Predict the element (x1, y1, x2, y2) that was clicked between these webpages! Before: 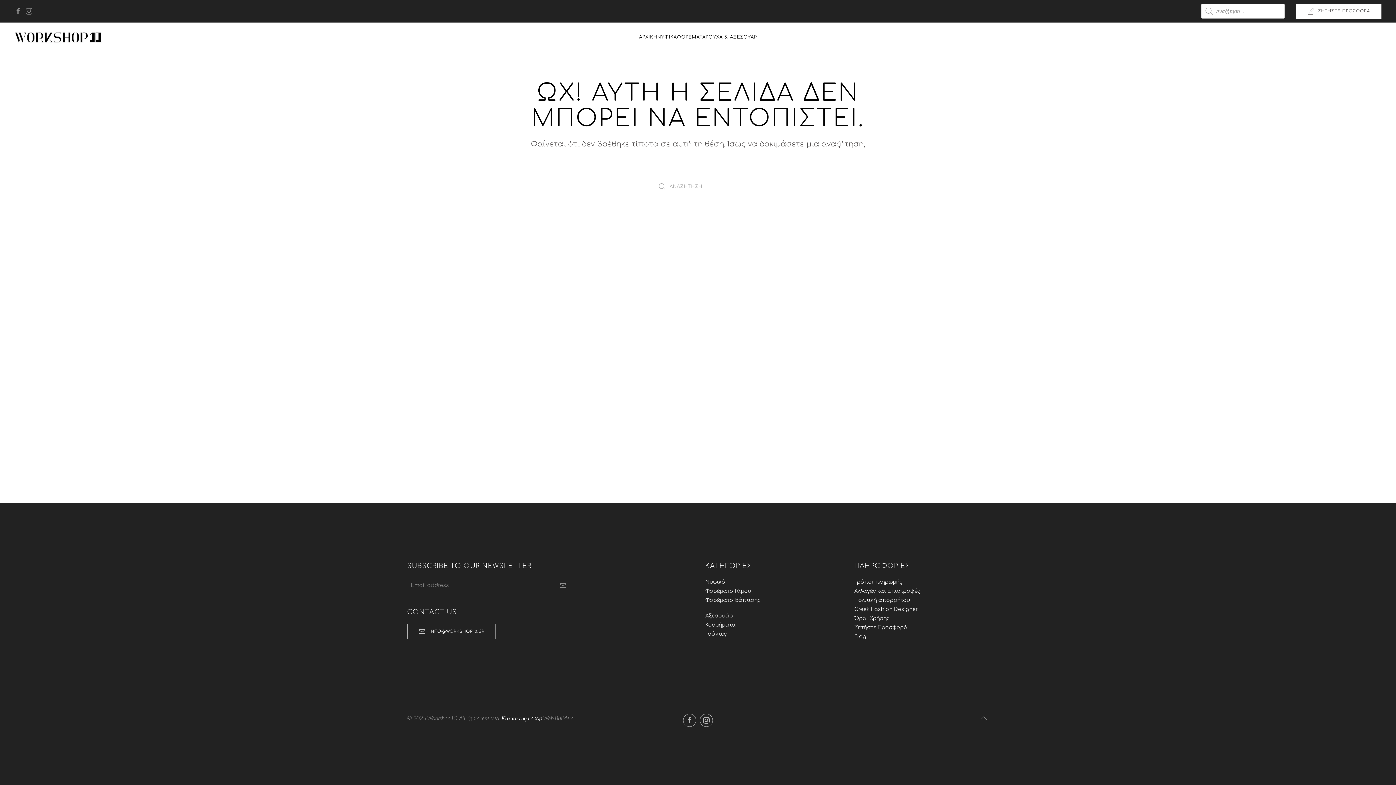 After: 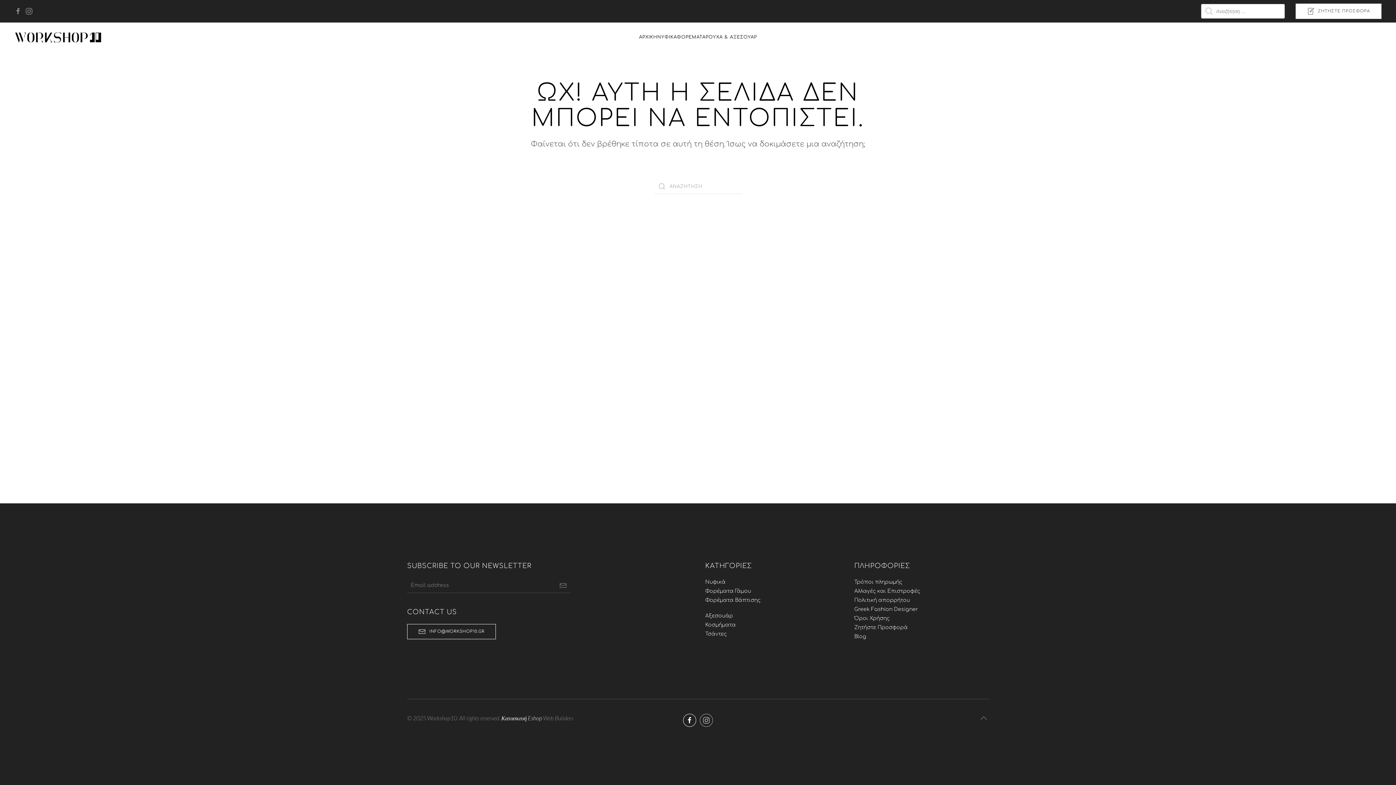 Action: bbox: (683, 714, 696, 727)